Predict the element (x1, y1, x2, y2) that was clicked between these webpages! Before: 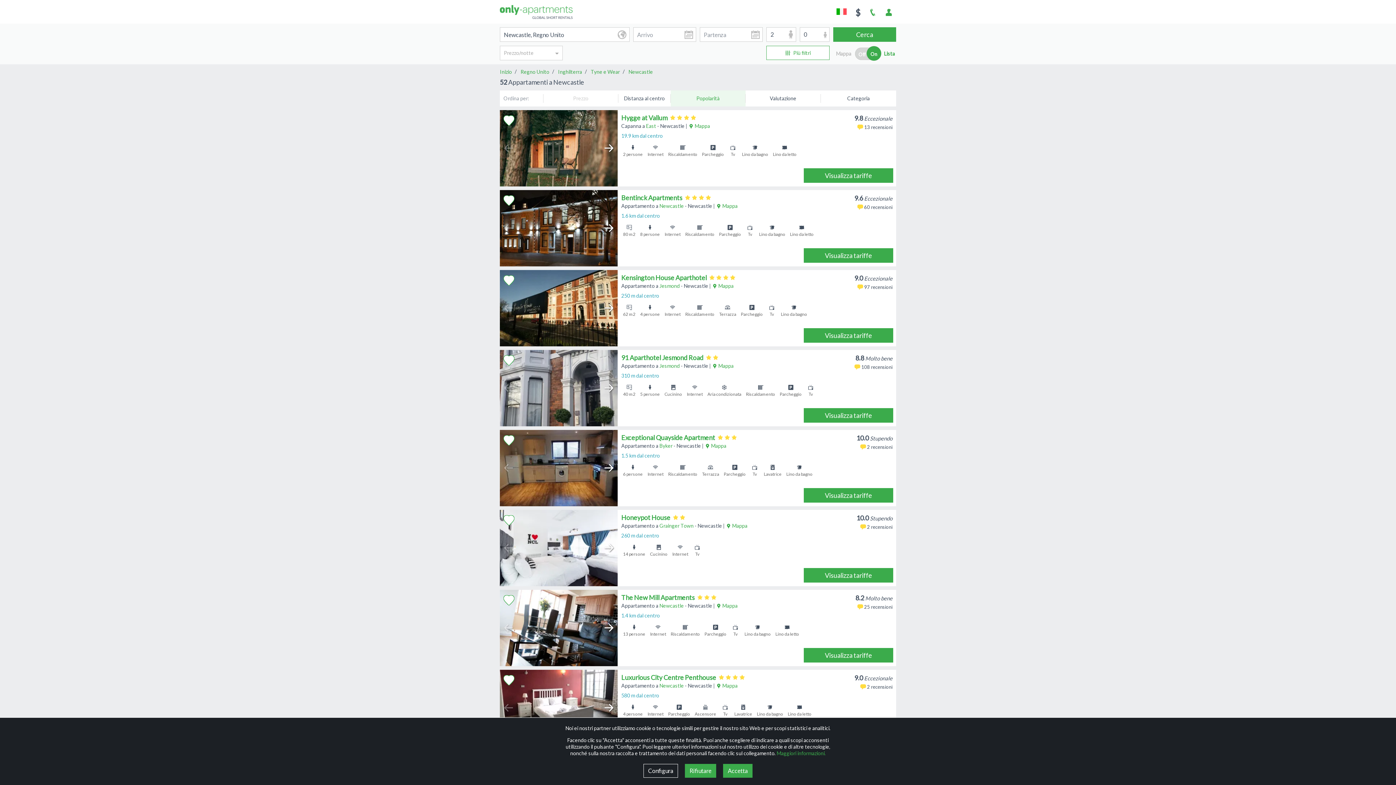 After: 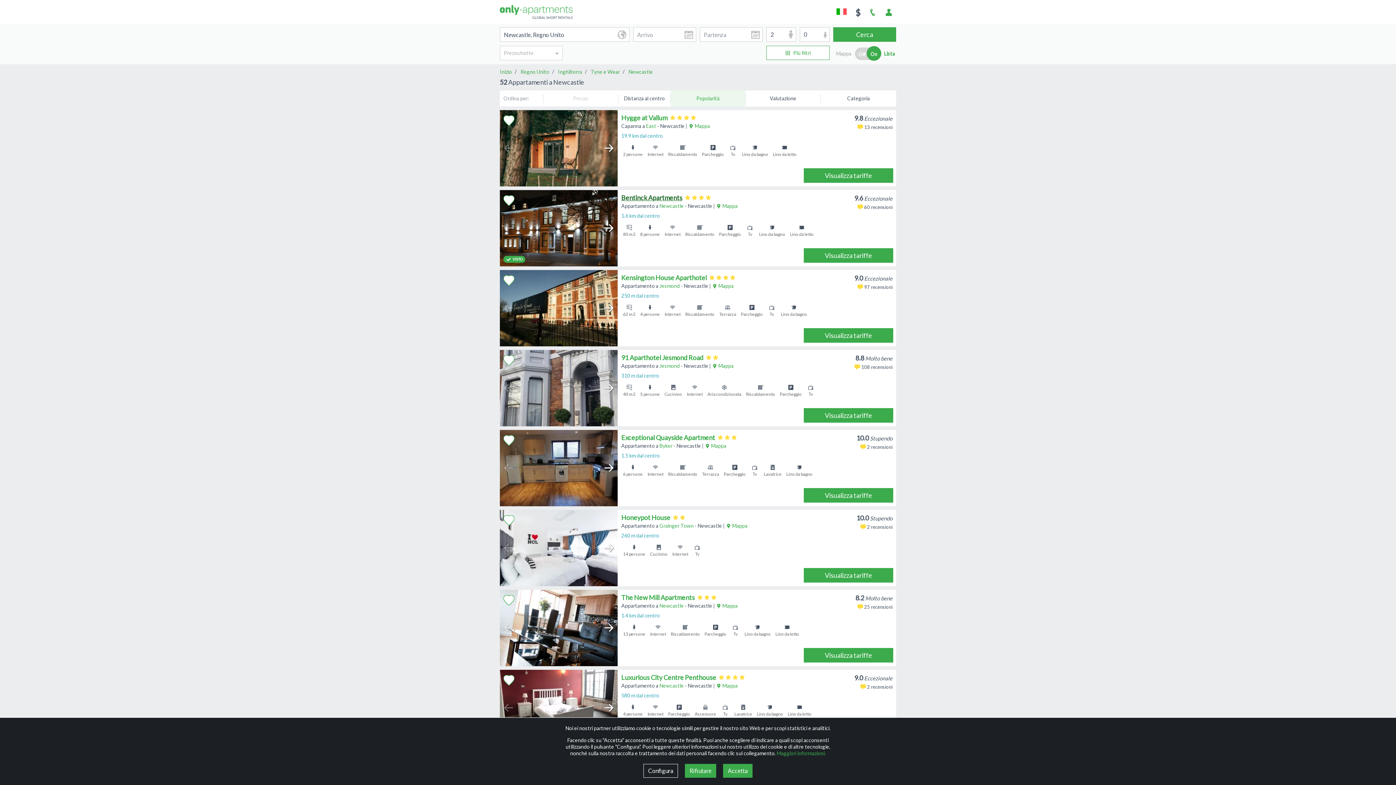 Action: bbox: (621, 193, 682, 201) label: Bentinck Apartments